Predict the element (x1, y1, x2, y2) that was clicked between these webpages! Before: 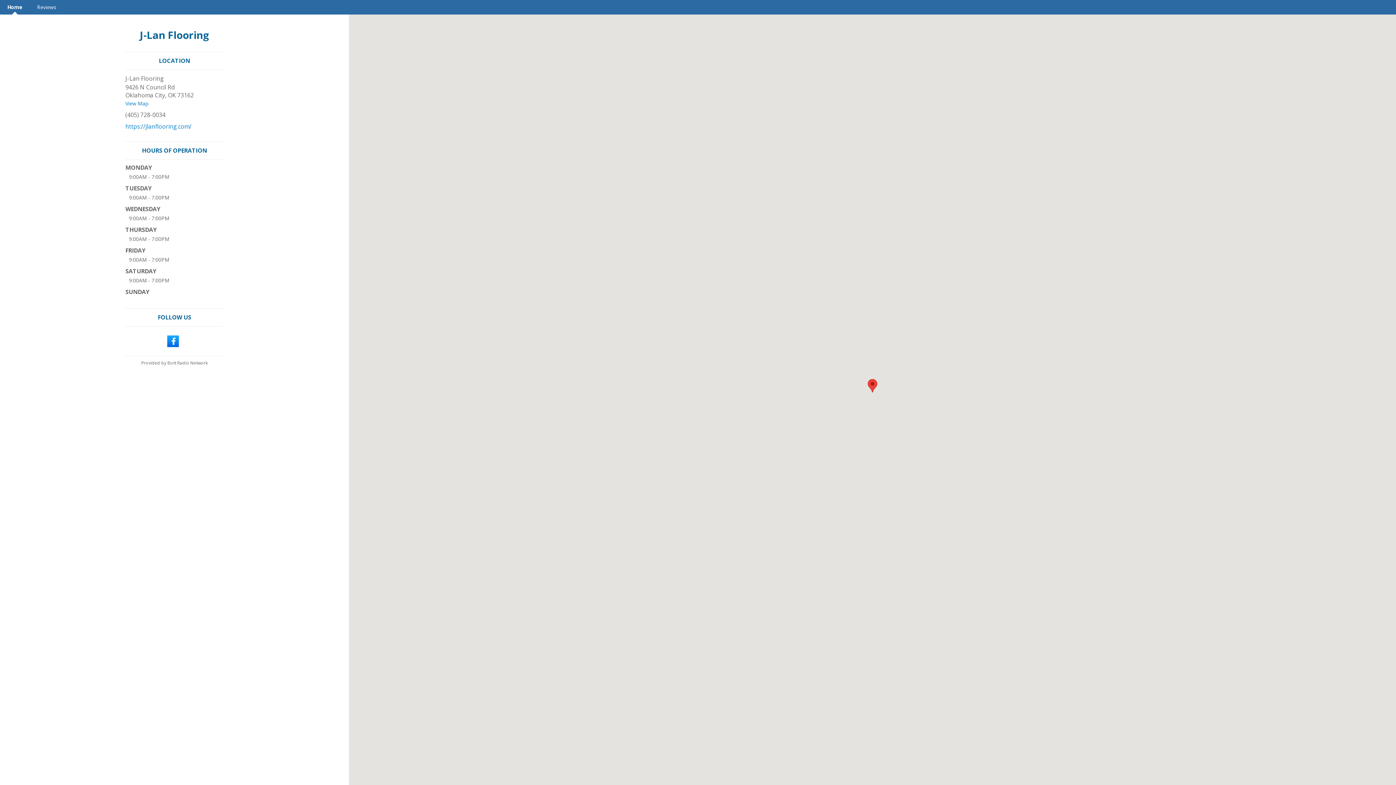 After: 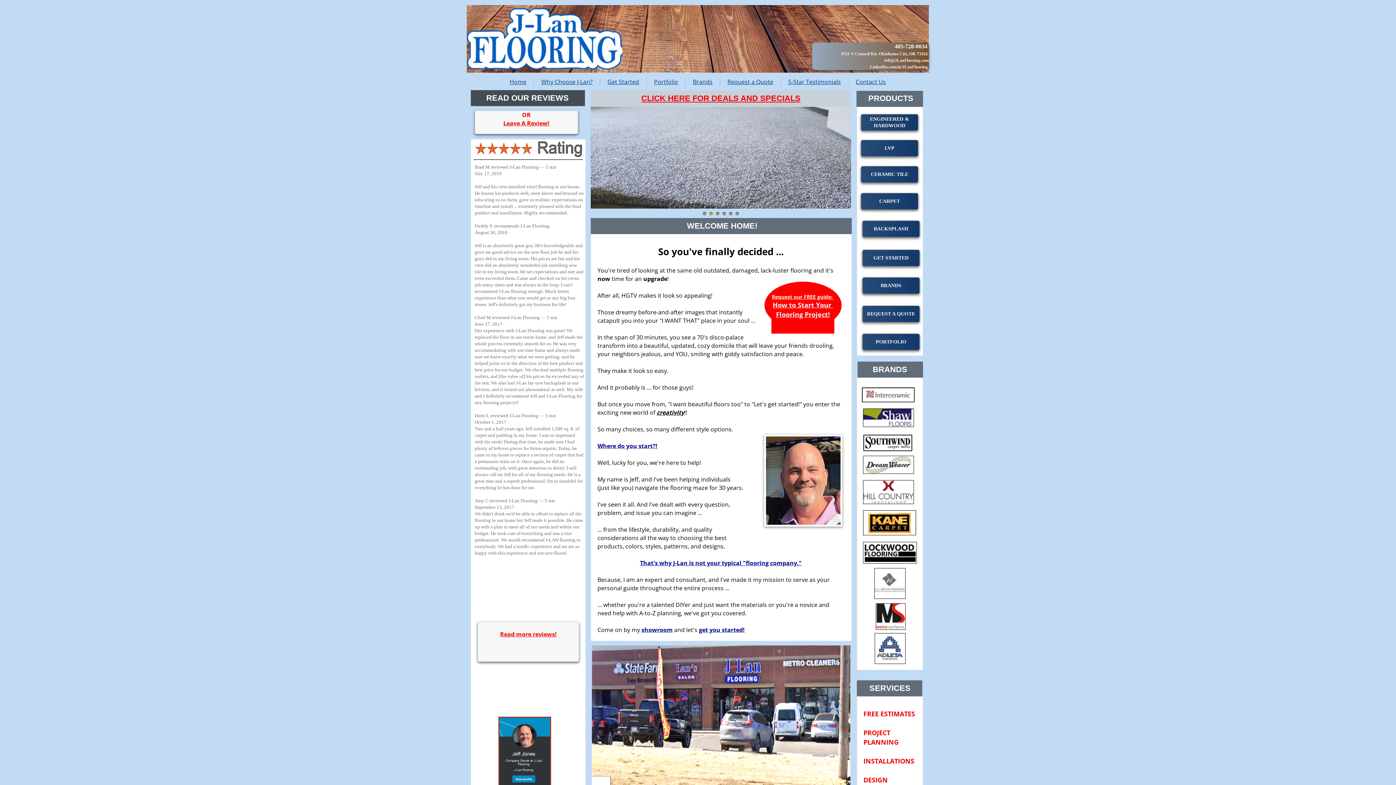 Action: bbox: (125, 122, 191, 130) label: https://jlanflooring.com/